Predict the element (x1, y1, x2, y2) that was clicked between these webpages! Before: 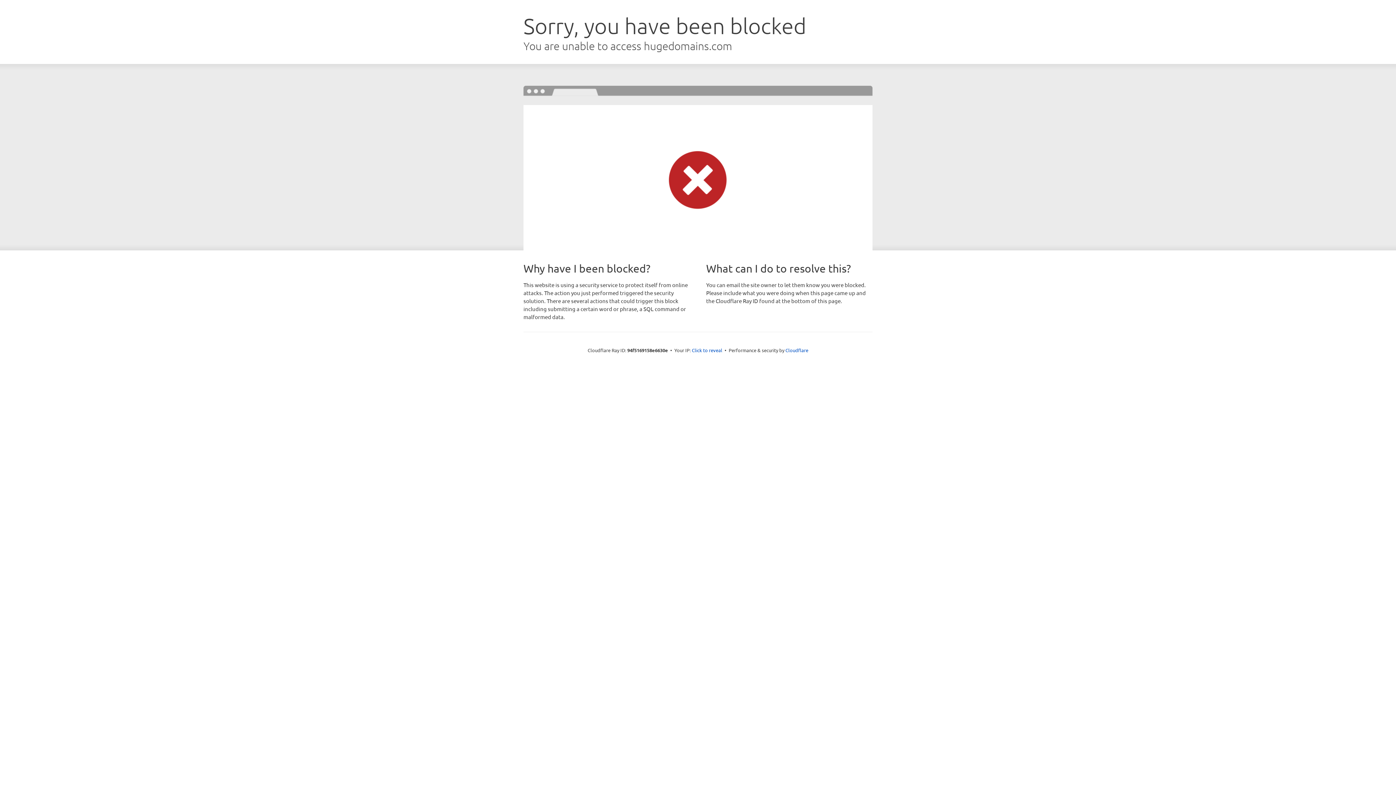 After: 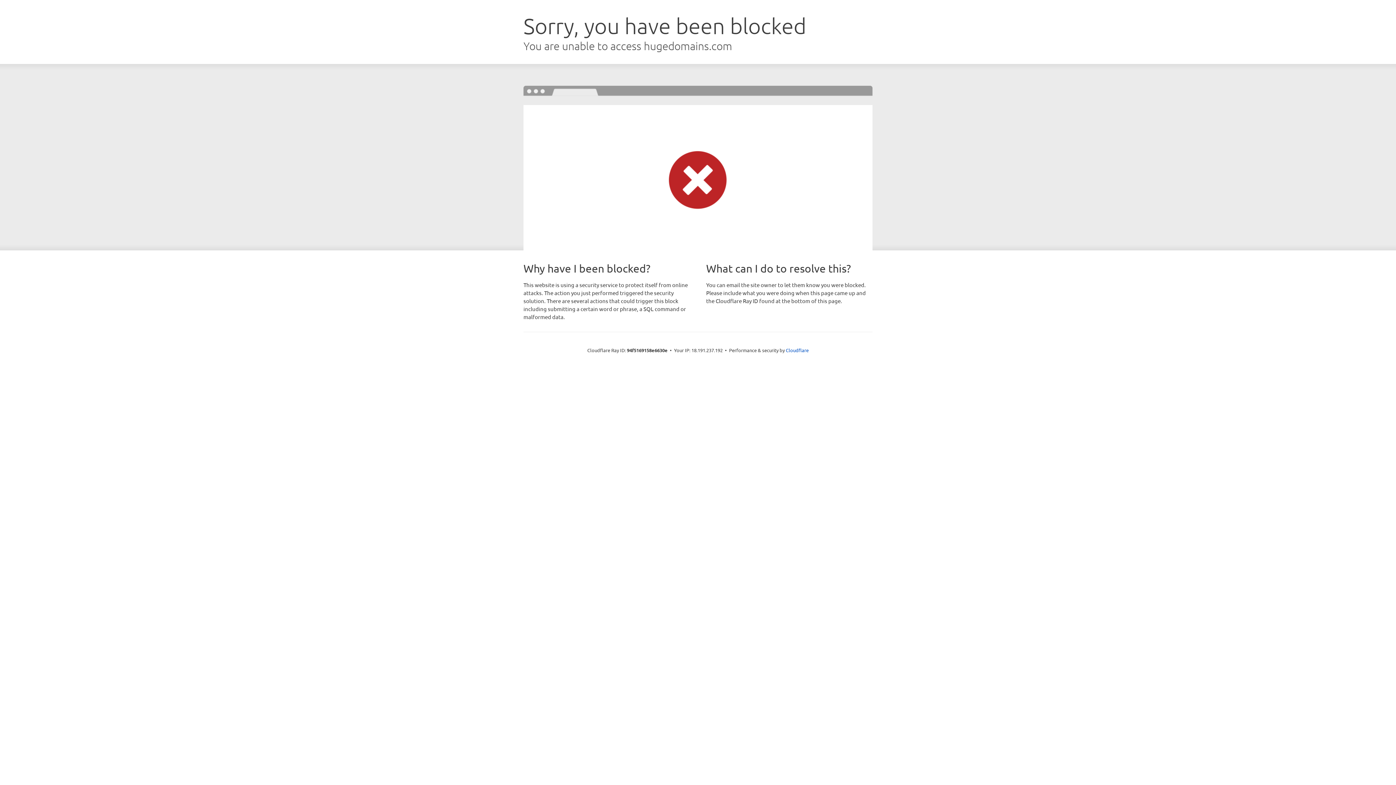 Action: label: Click to reveal bbox: (692, 346, 722, 353)